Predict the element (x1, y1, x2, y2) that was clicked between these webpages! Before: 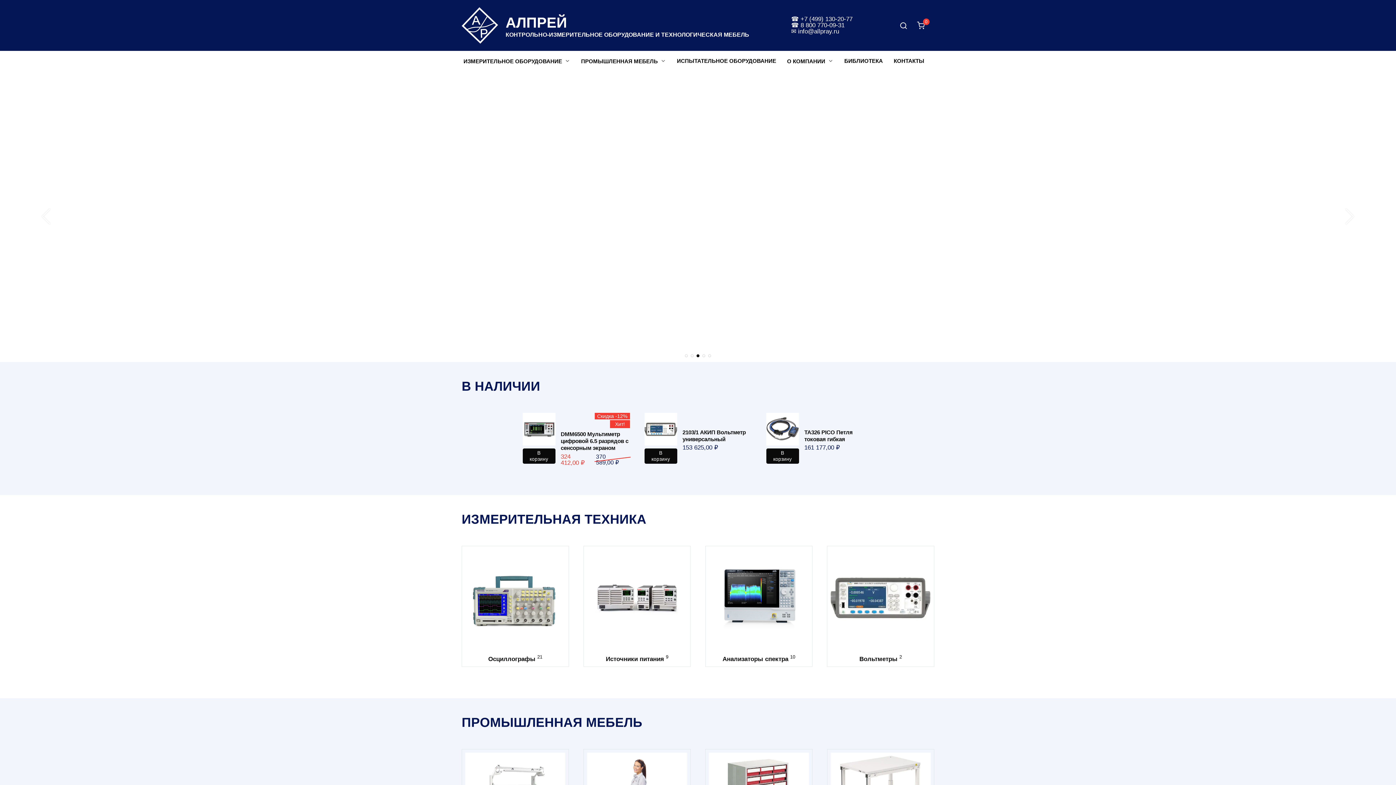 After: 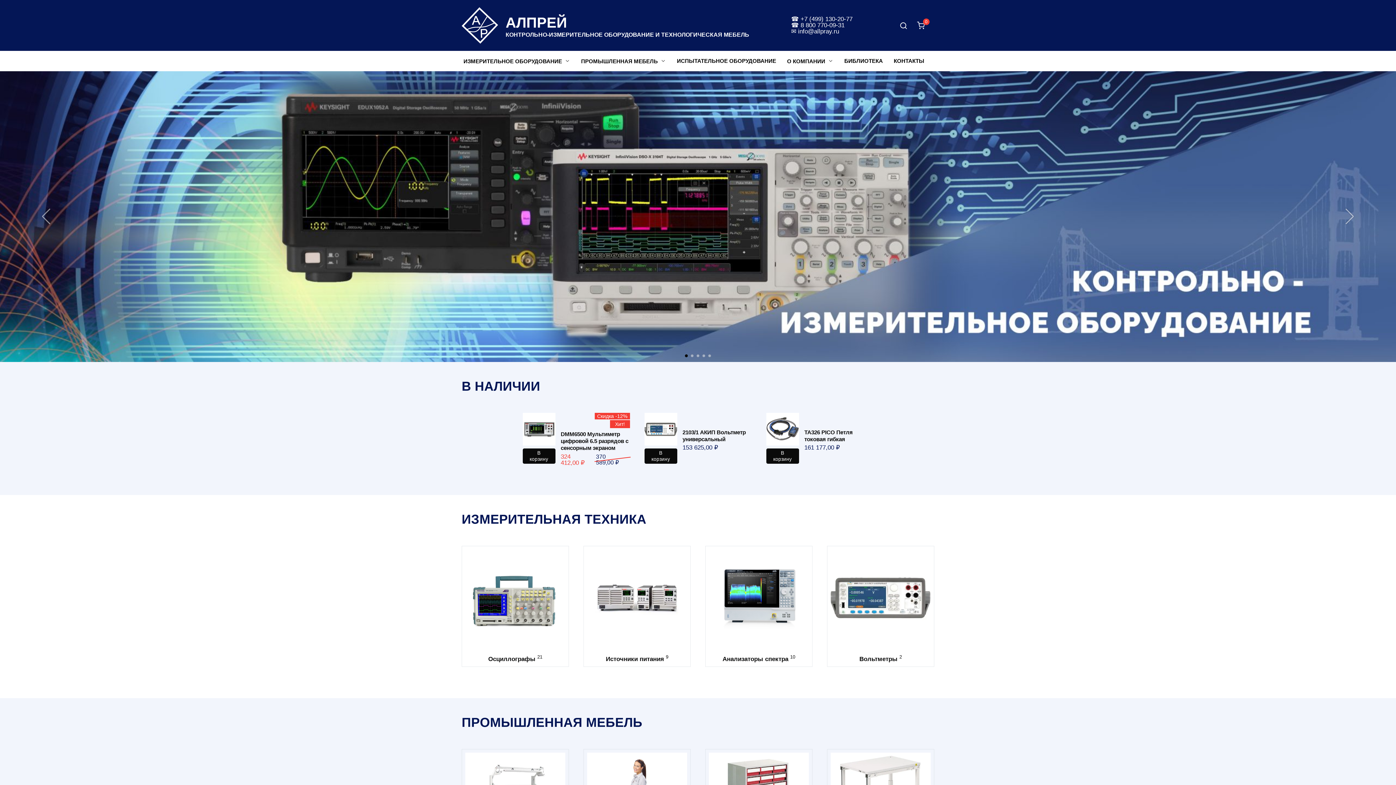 Action: label: Go to slide 1 bbox: (685, 354, 688, 357)